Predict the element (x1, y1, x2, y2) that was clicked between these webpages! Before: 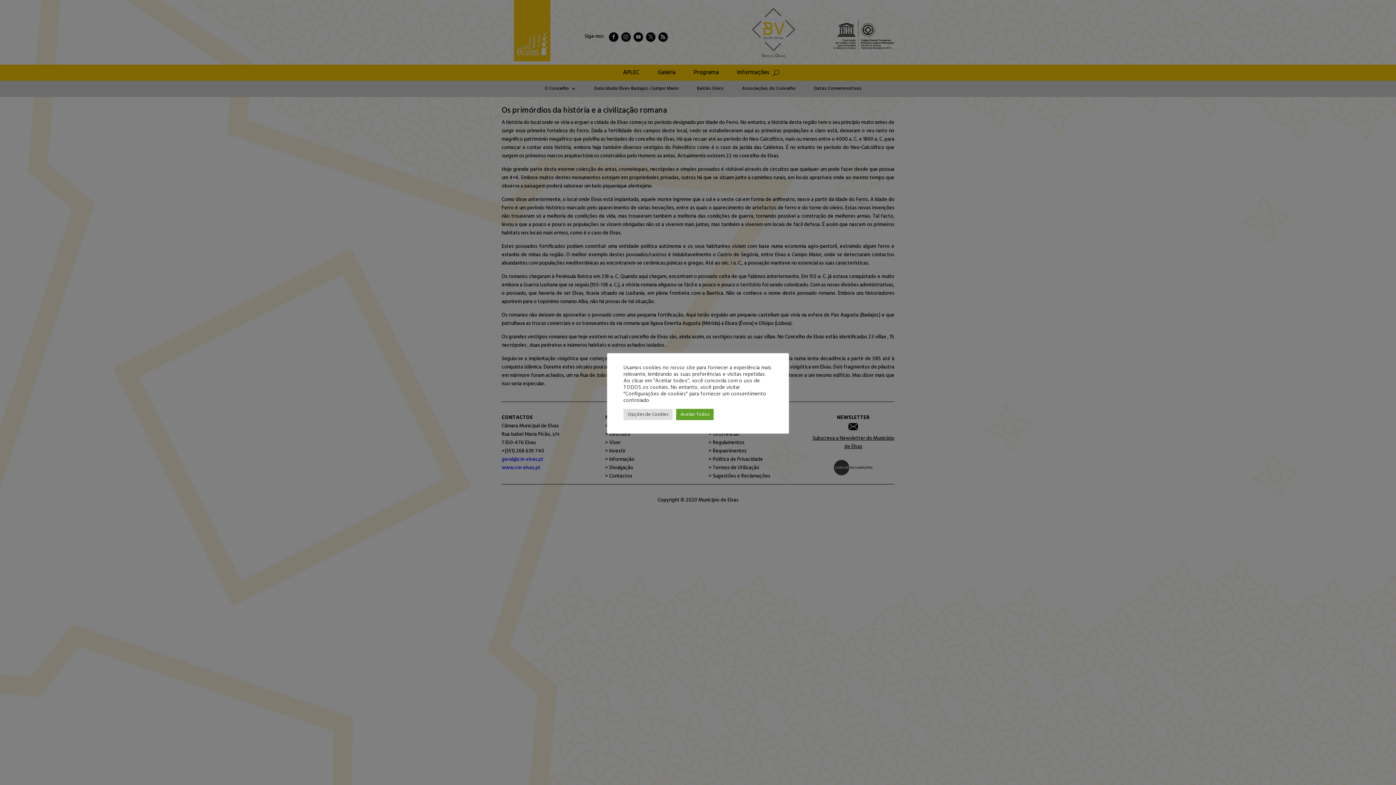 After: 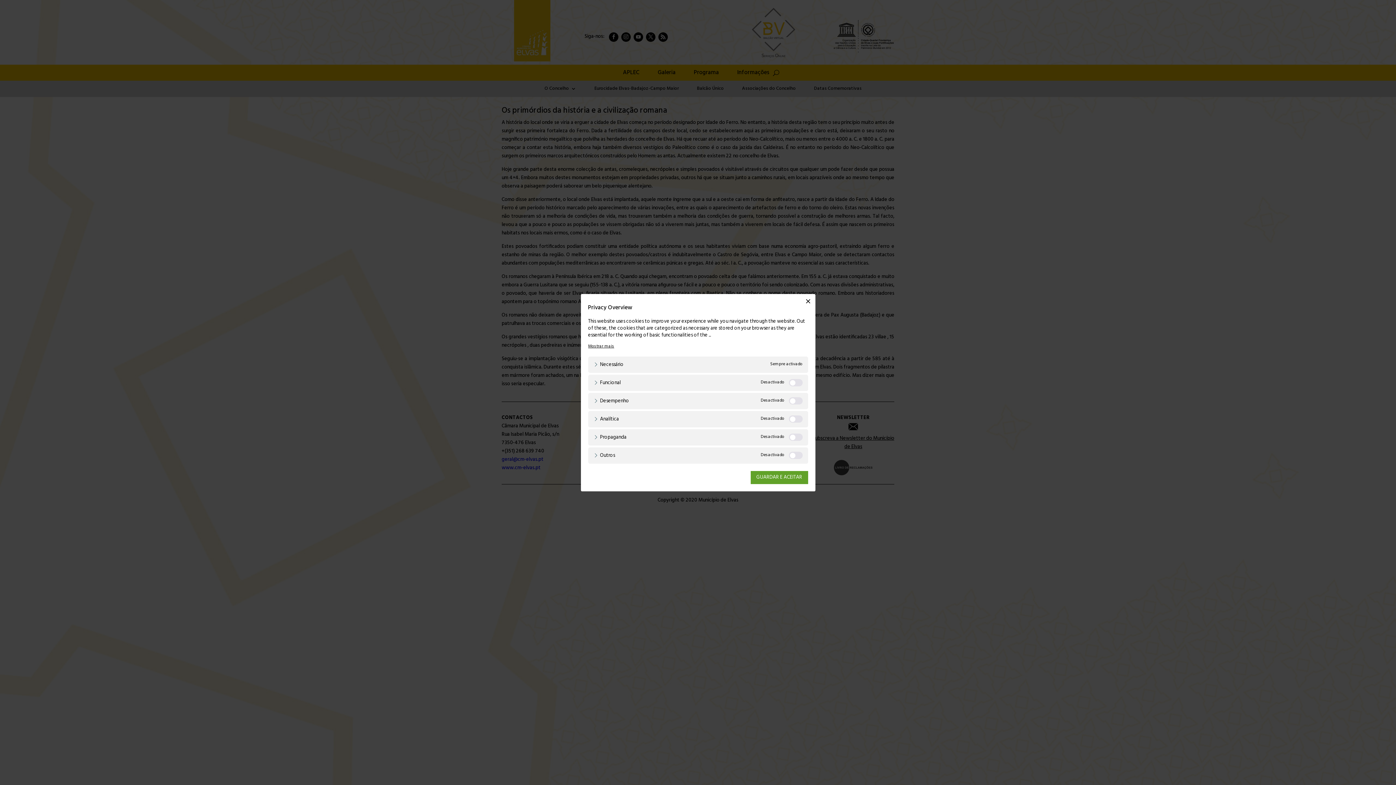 Action: bbox: (623, 408, 672, 420) label: Opções de Cookies